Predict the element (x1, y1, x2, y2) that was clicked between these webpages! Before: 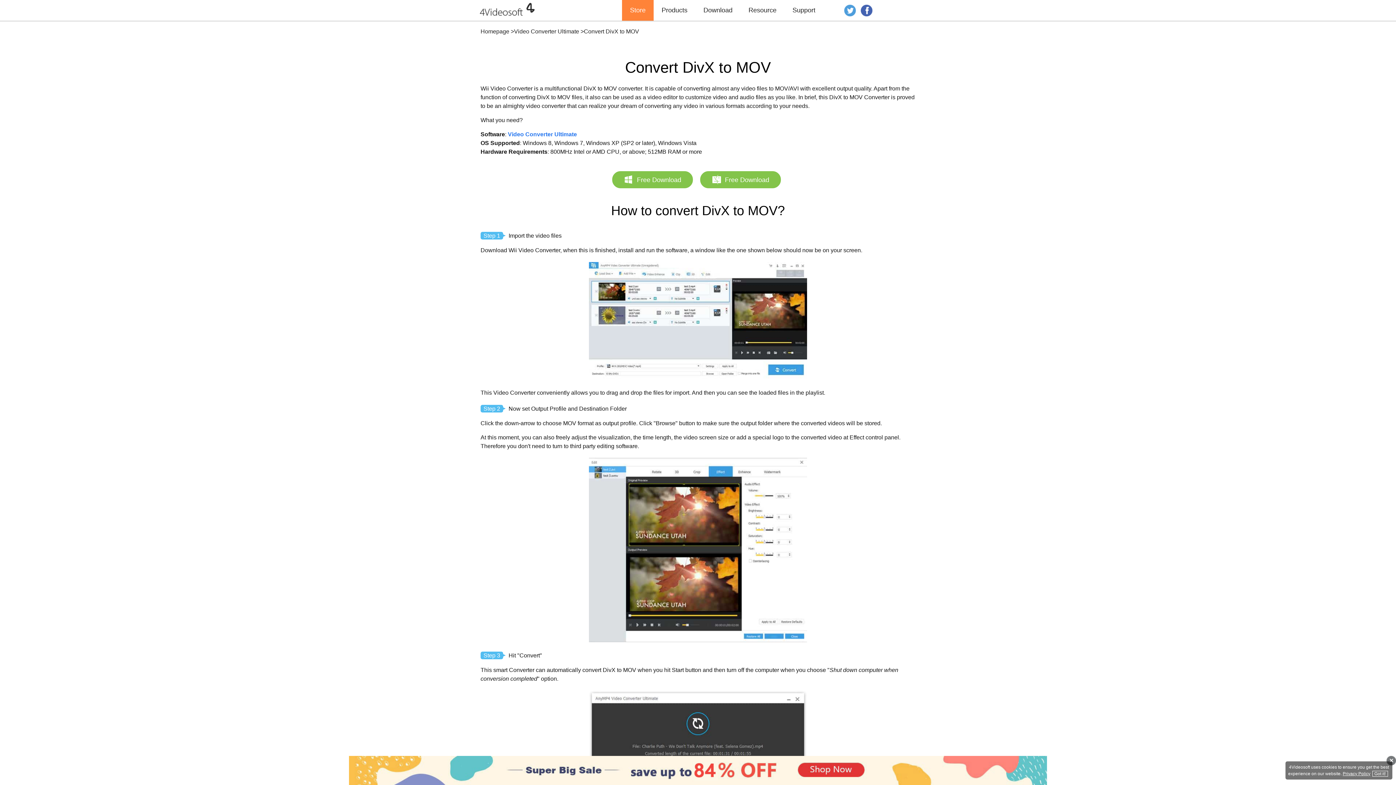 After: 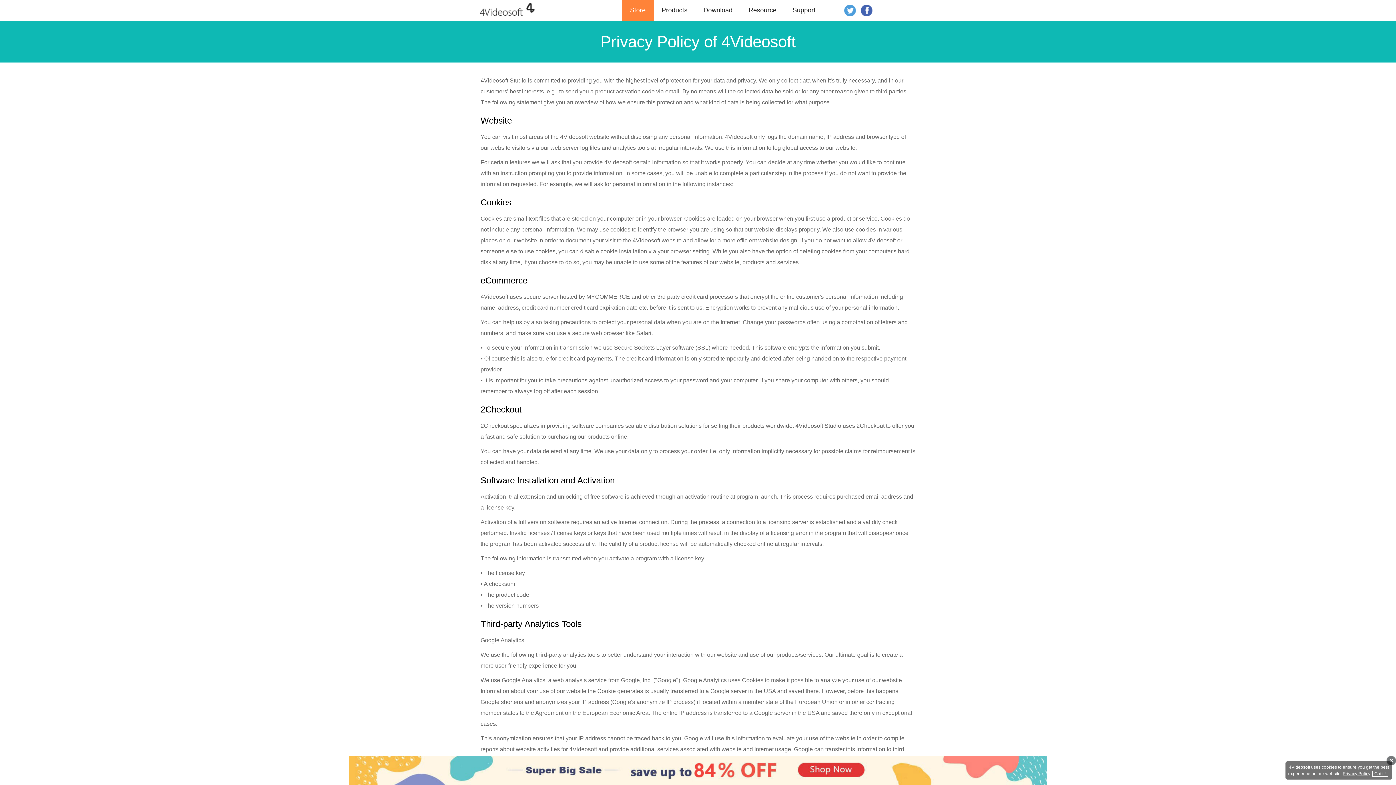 Action: label: Privacy Policy bbox: (1343, 771, 1370, 776)